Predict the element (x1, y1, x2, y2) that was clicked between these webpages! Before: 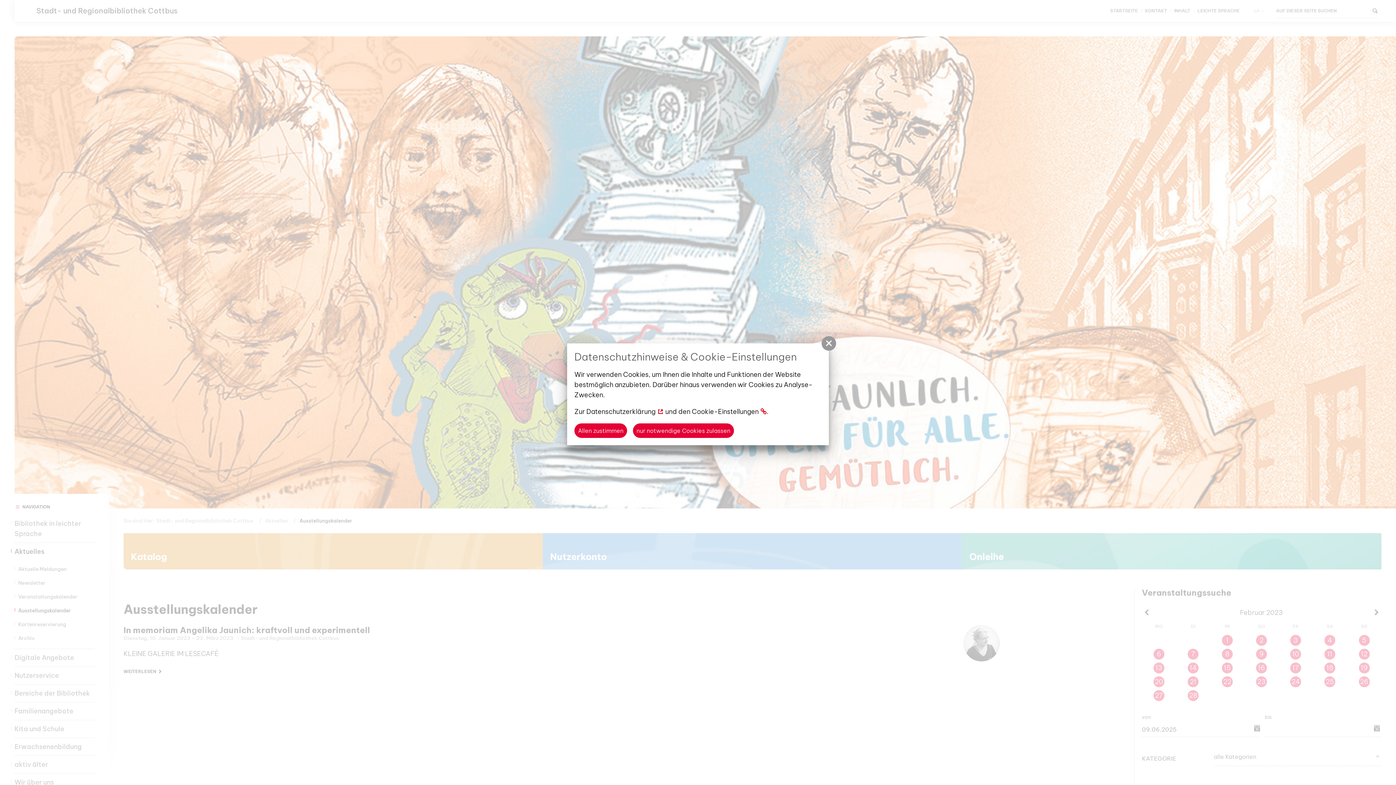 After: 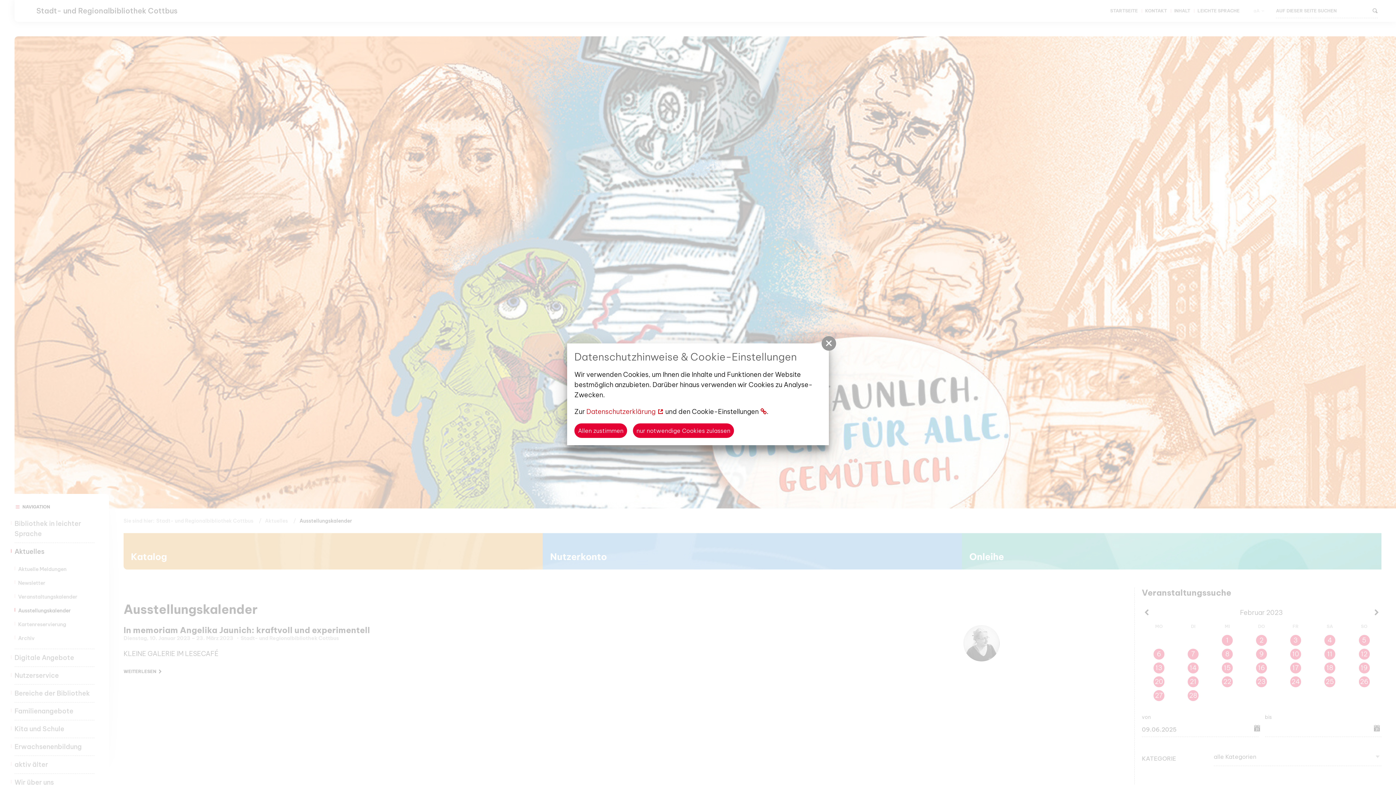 Action: bbox: (586, 407, 664, 415) label: Datenschutzerklärung